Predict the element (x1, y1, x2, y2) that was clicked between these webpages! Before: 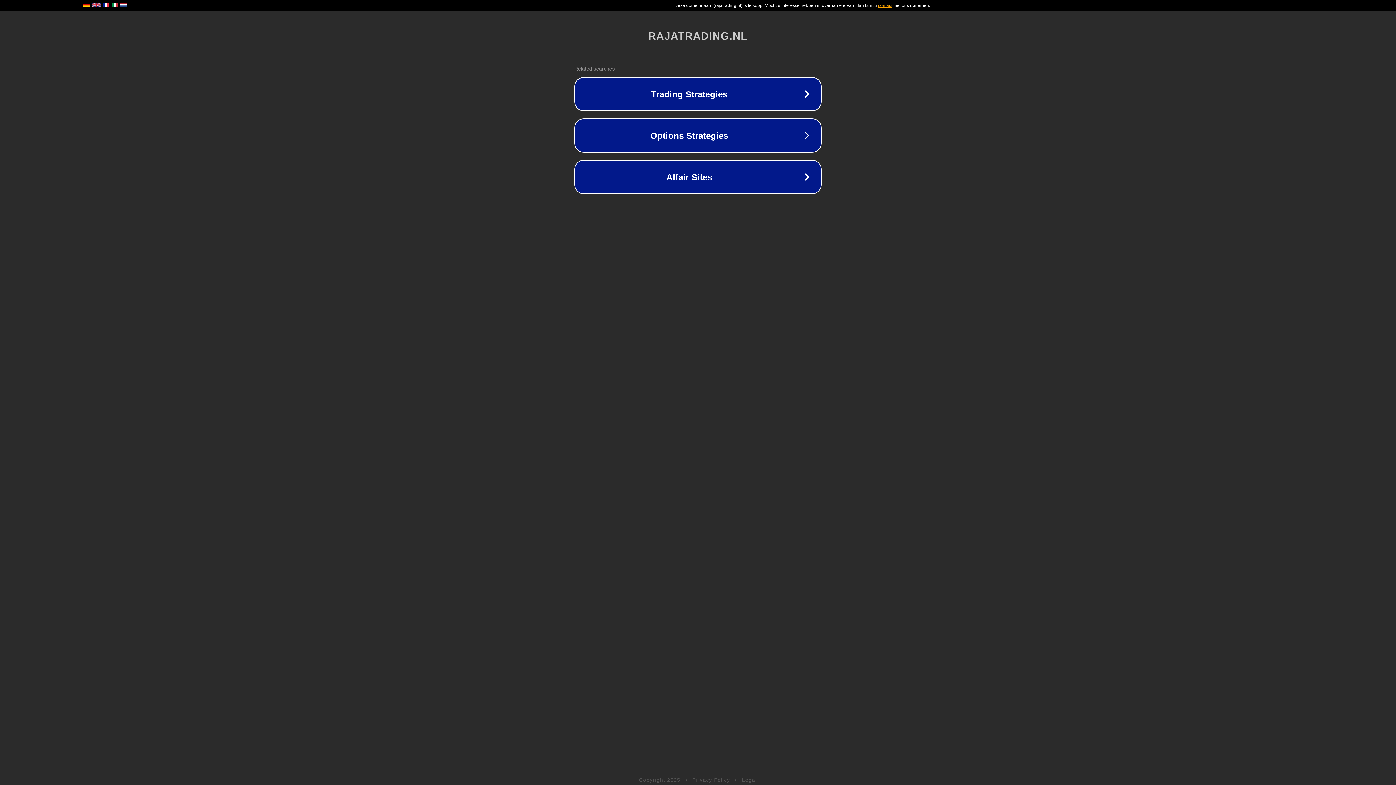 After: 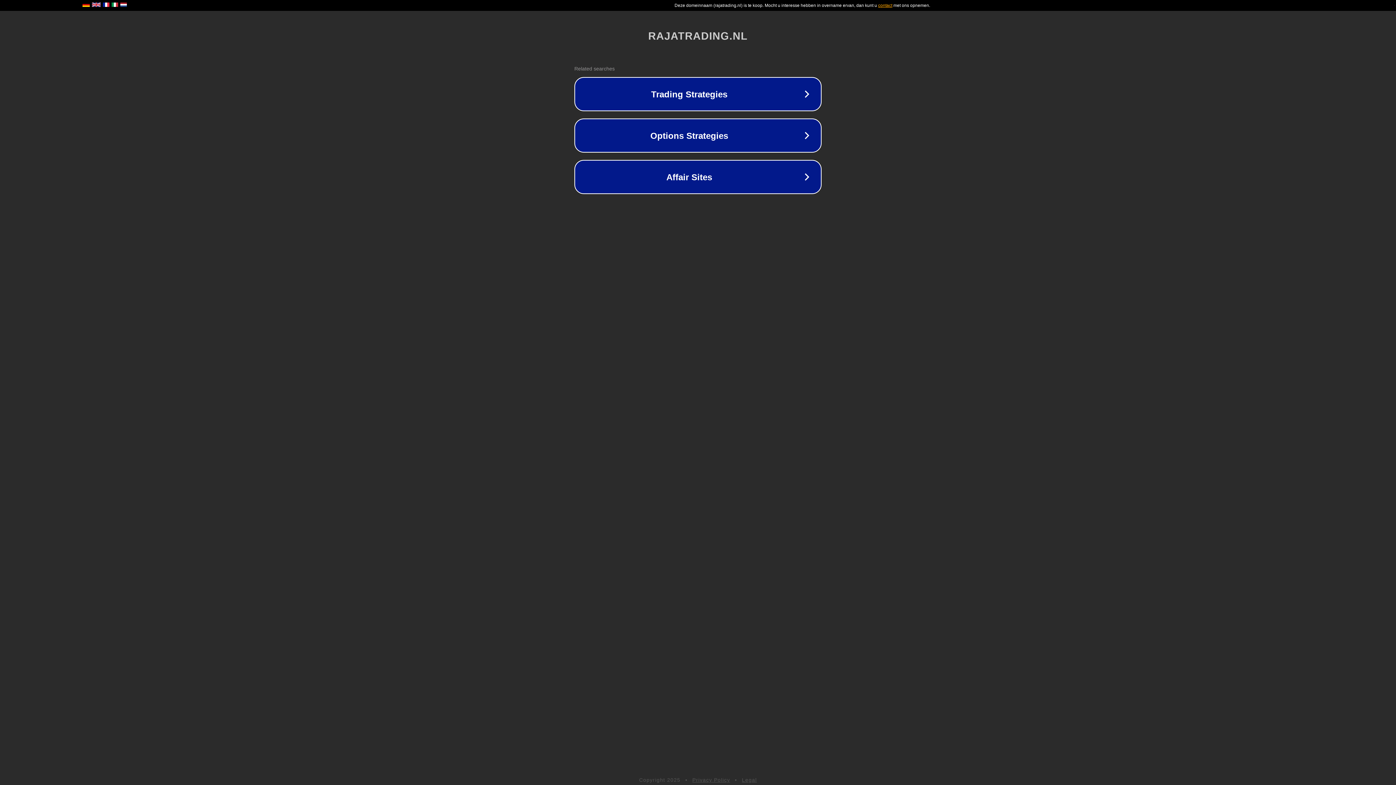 Action: bbox: (692, 777, 730, 783) label: Privacy Policy